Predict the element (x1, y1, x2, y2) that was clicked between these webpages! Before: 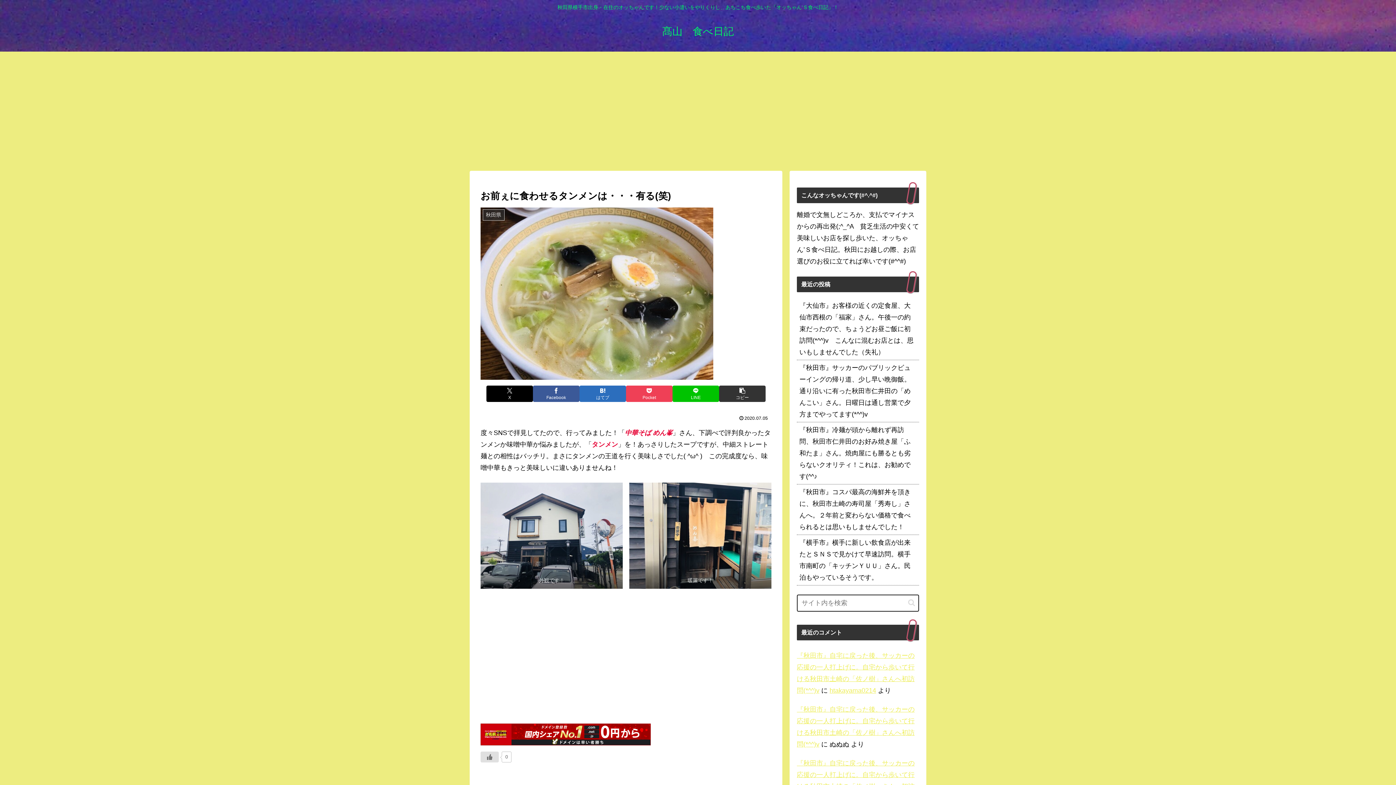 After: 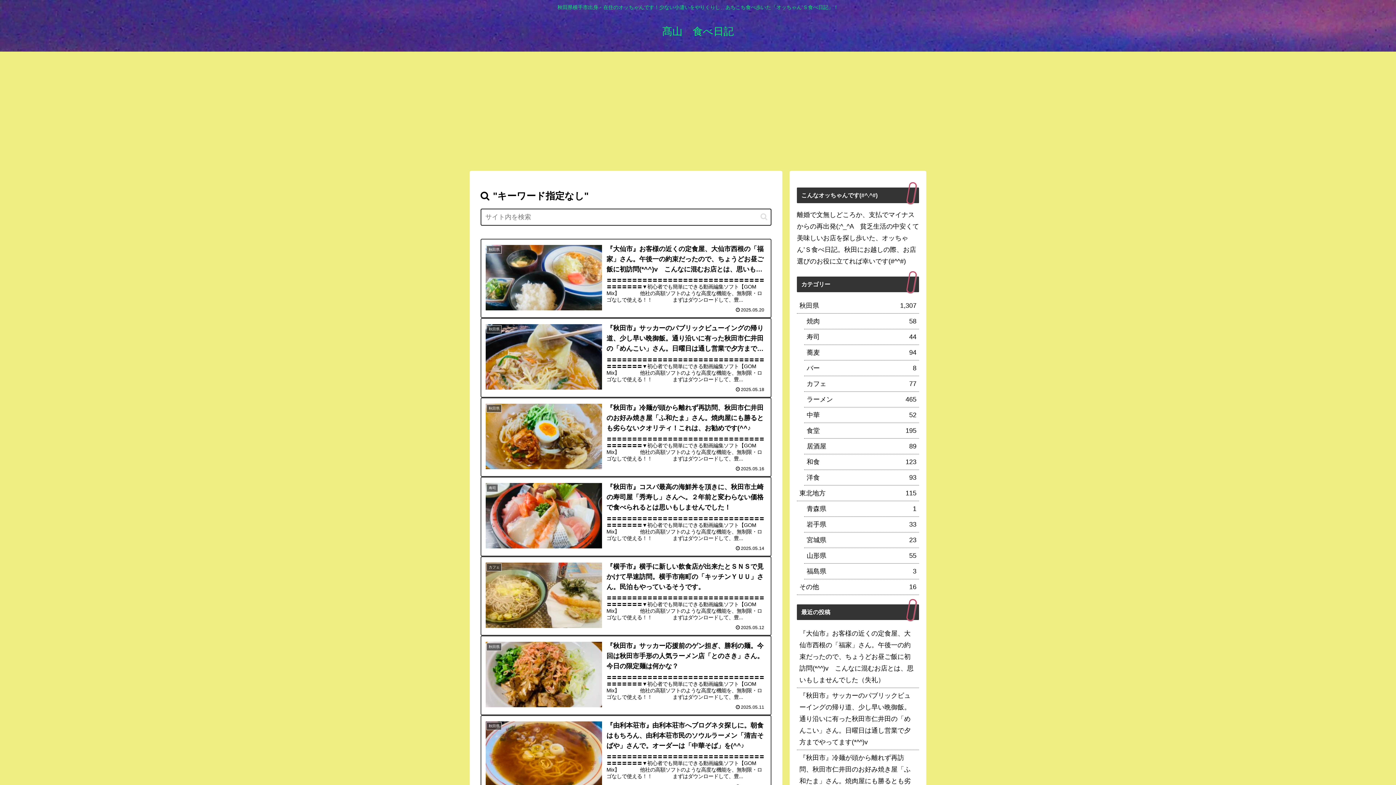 Action: bbox: (905, 599, 918, 607) label: button